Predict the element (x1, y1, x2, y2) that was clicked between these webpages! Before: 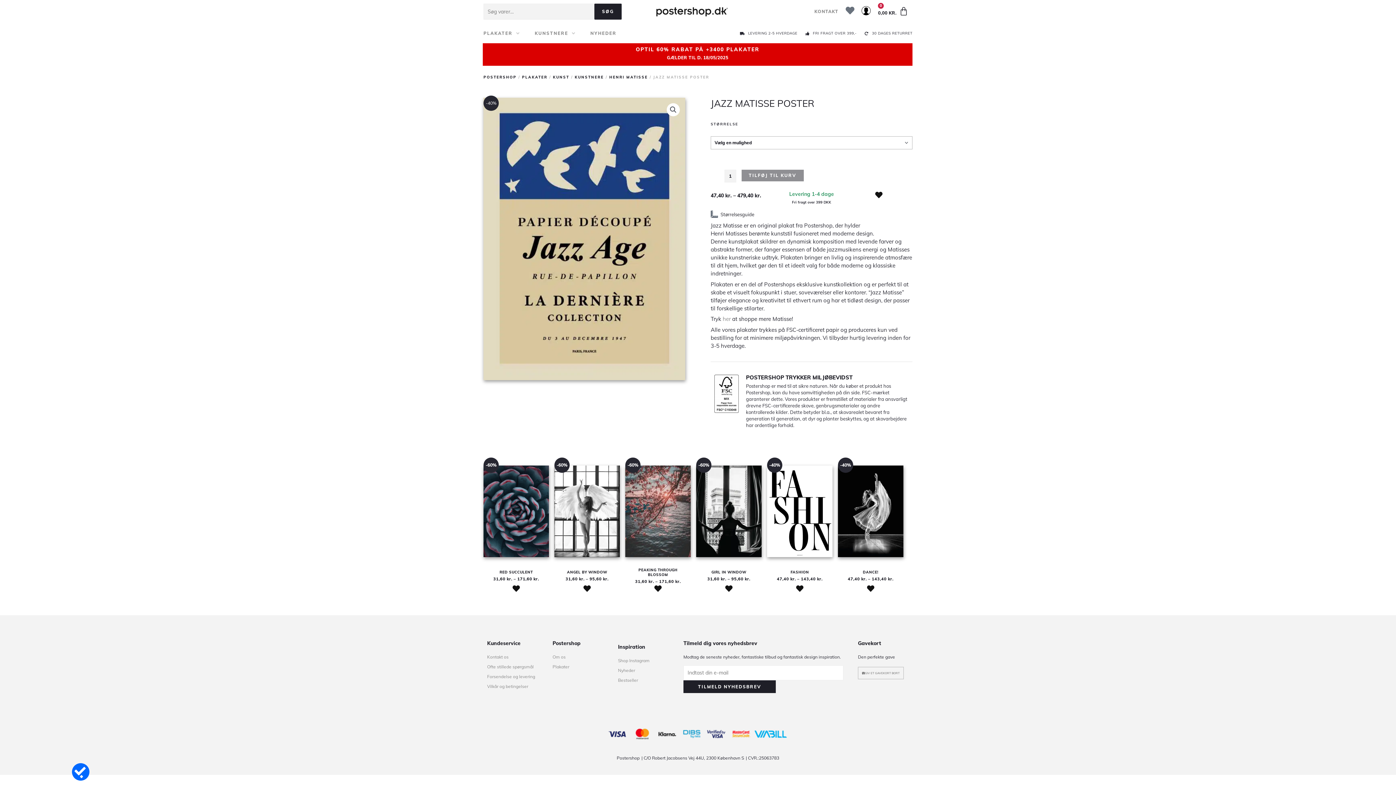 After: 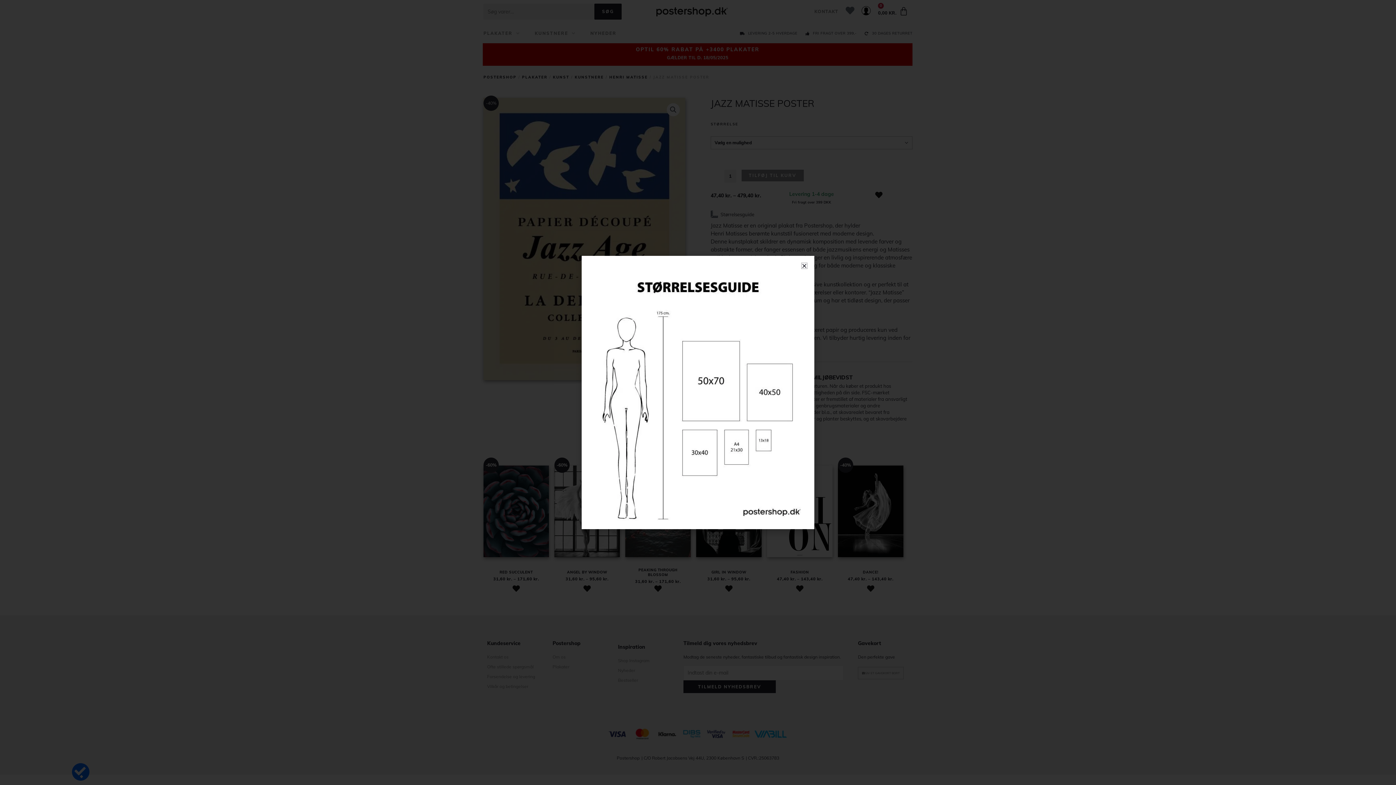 Action: bbox: (710, 210, 718, 218)